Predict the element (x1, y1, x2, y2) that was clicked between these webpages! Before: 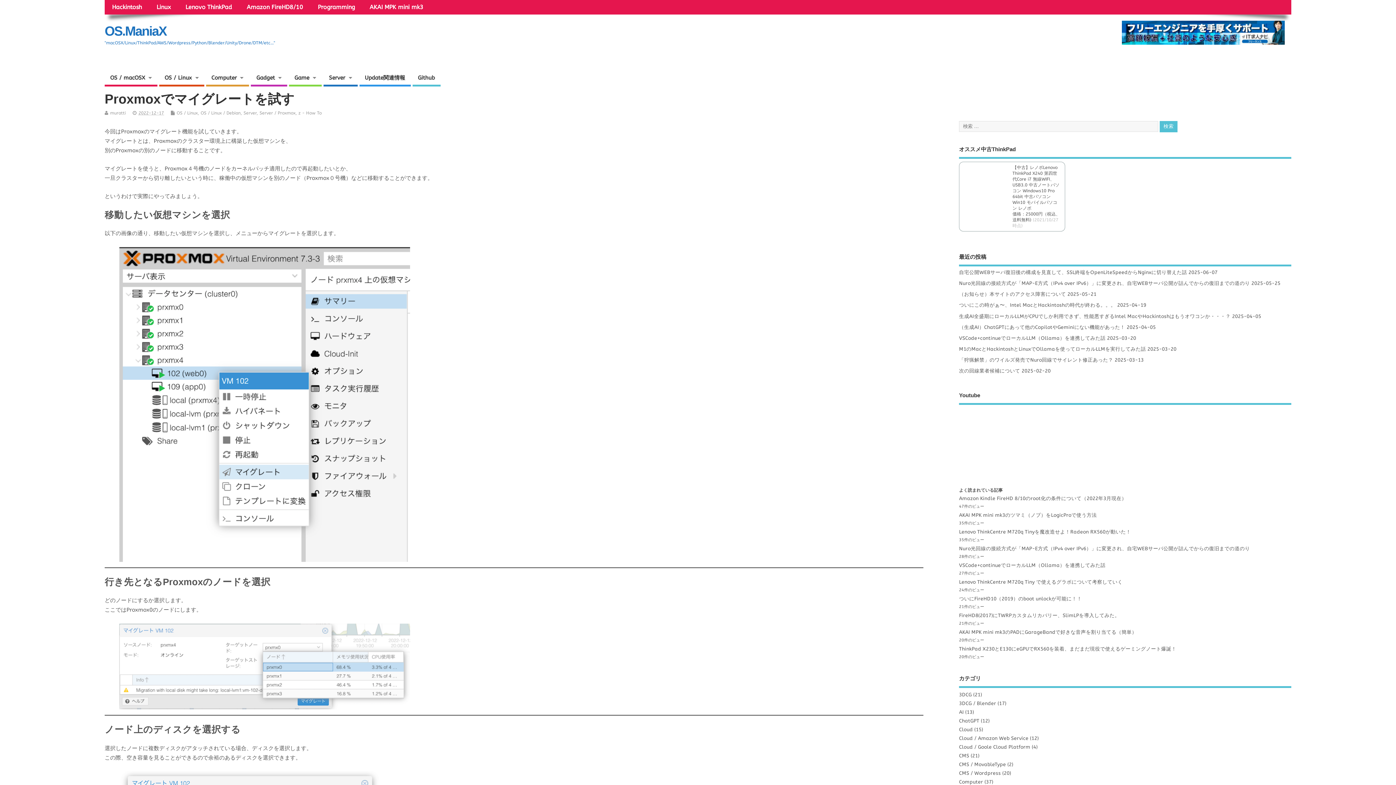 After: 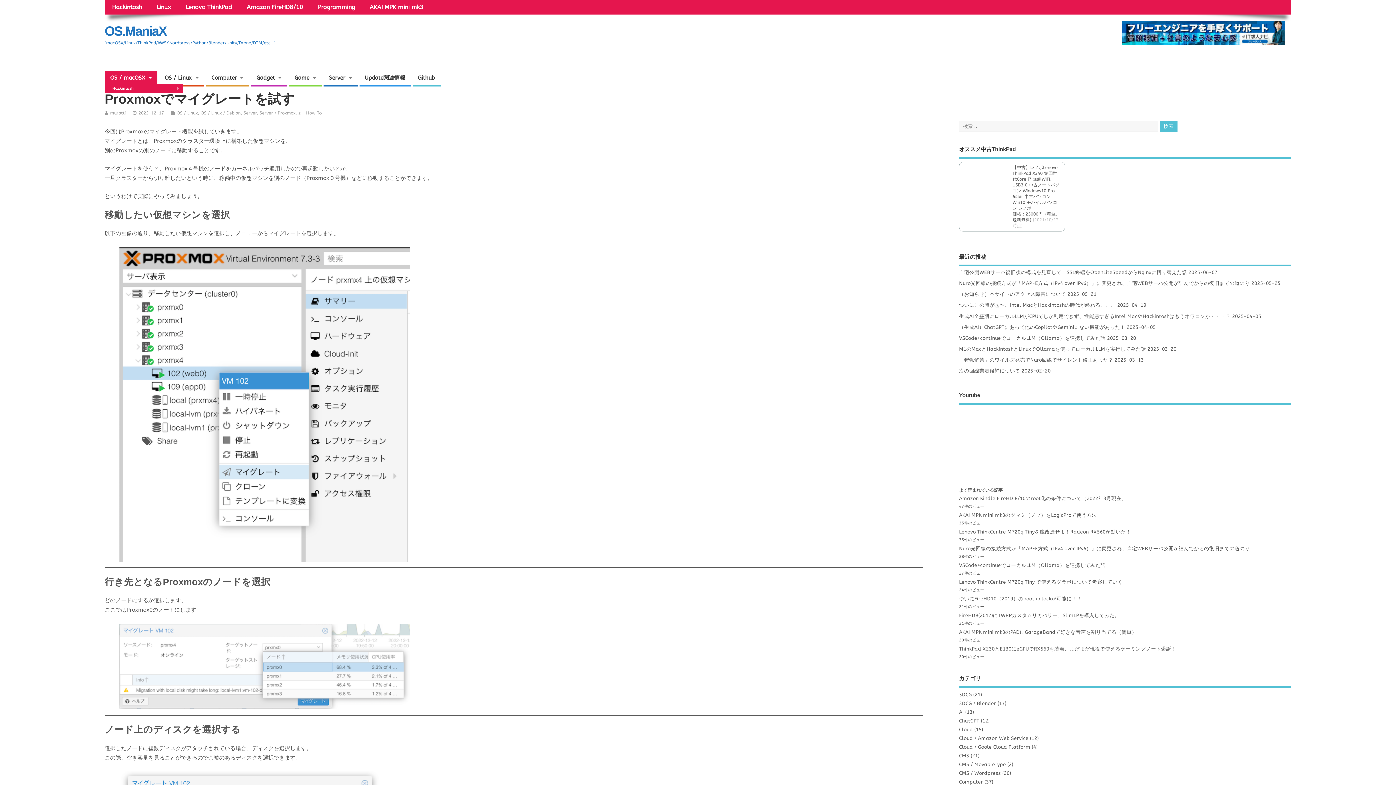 Action: bbox: (104, 71, 157, 86) label: OS / macOSX